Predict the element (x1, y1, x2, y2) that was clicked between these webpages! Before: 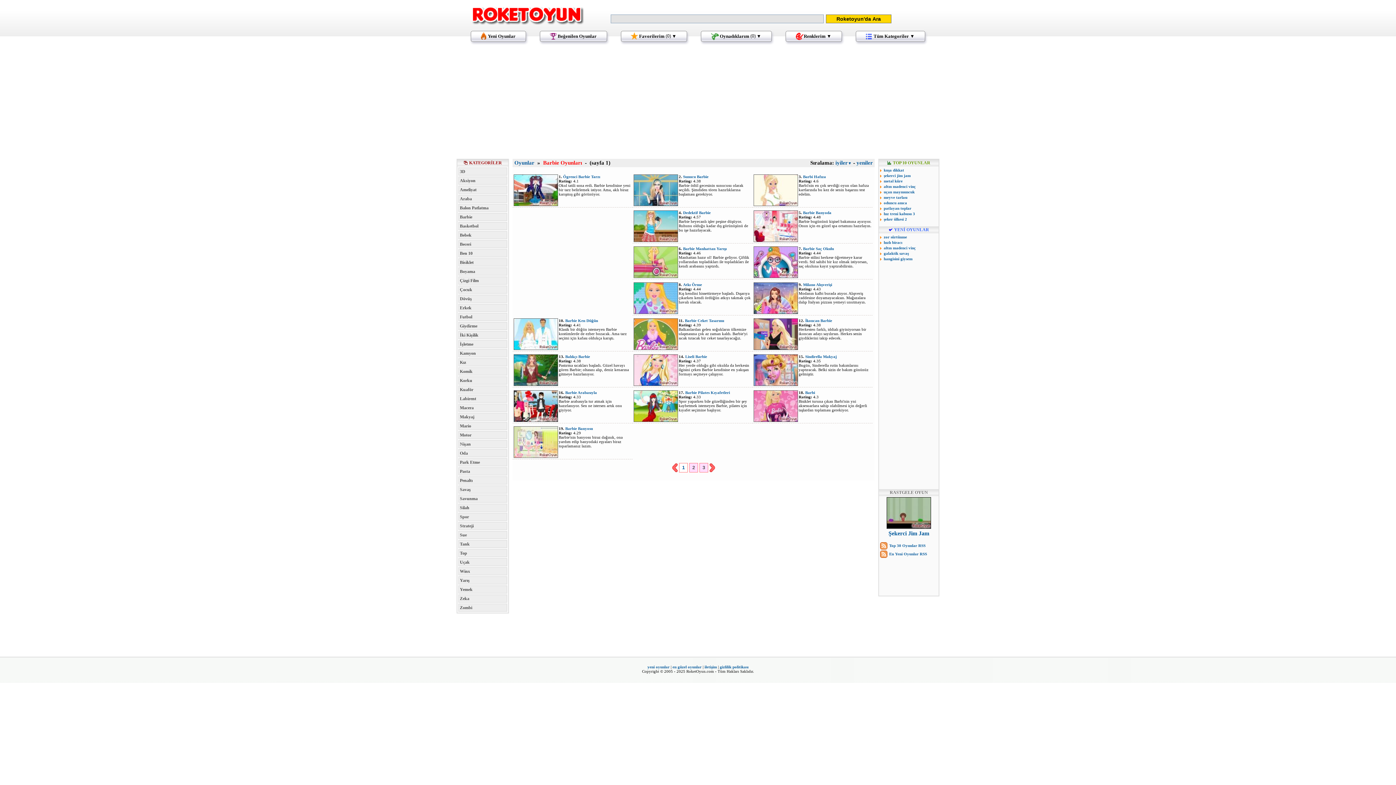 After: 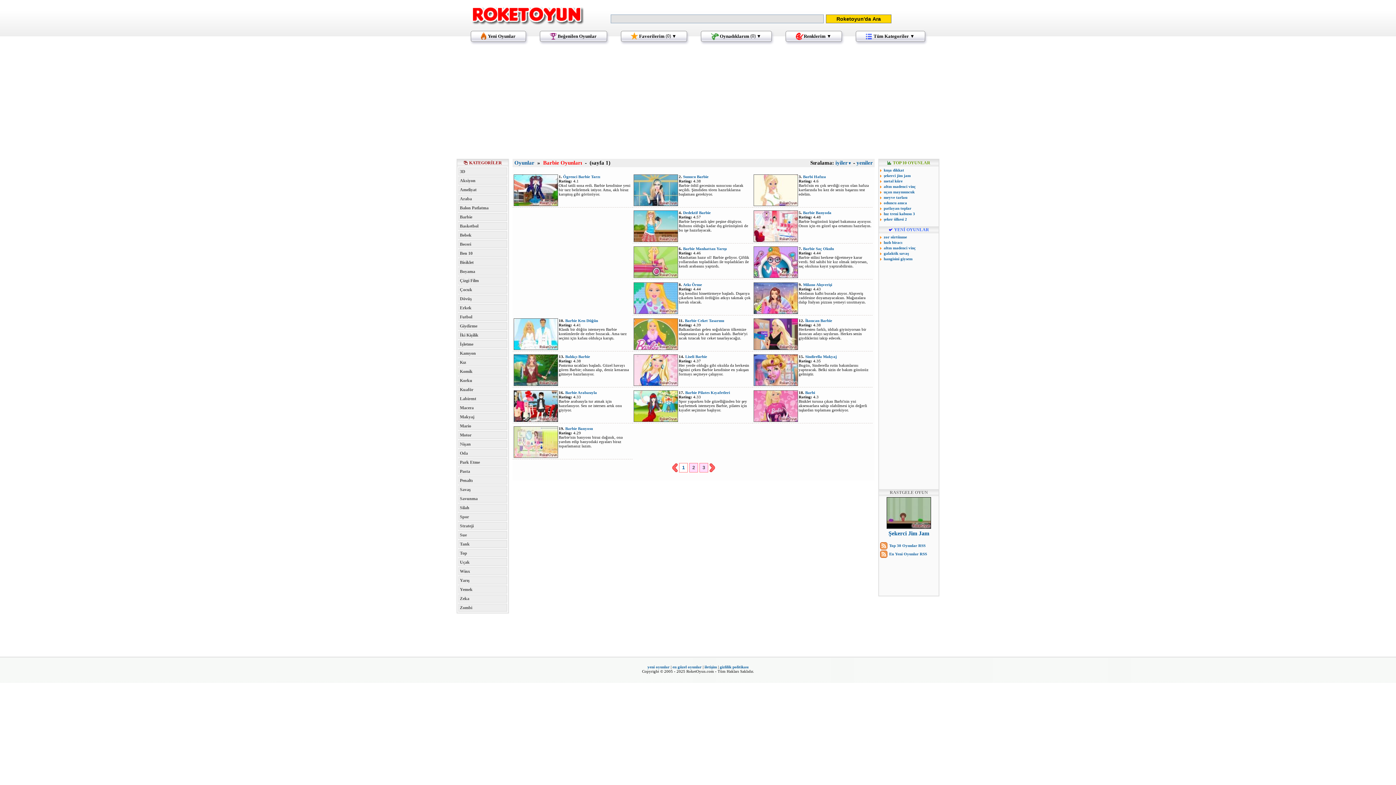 Action: label: Barbie bbox: (458, 213, 507, 221)